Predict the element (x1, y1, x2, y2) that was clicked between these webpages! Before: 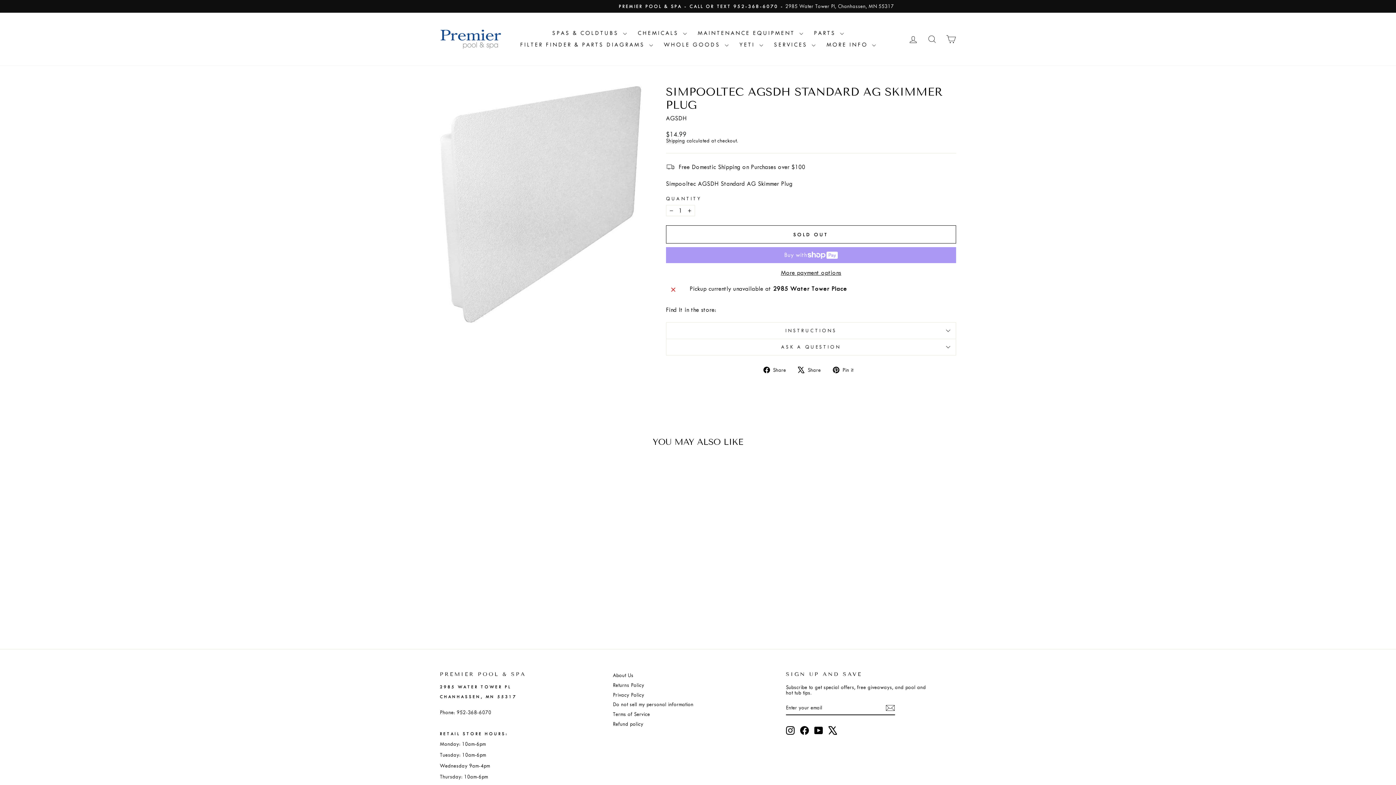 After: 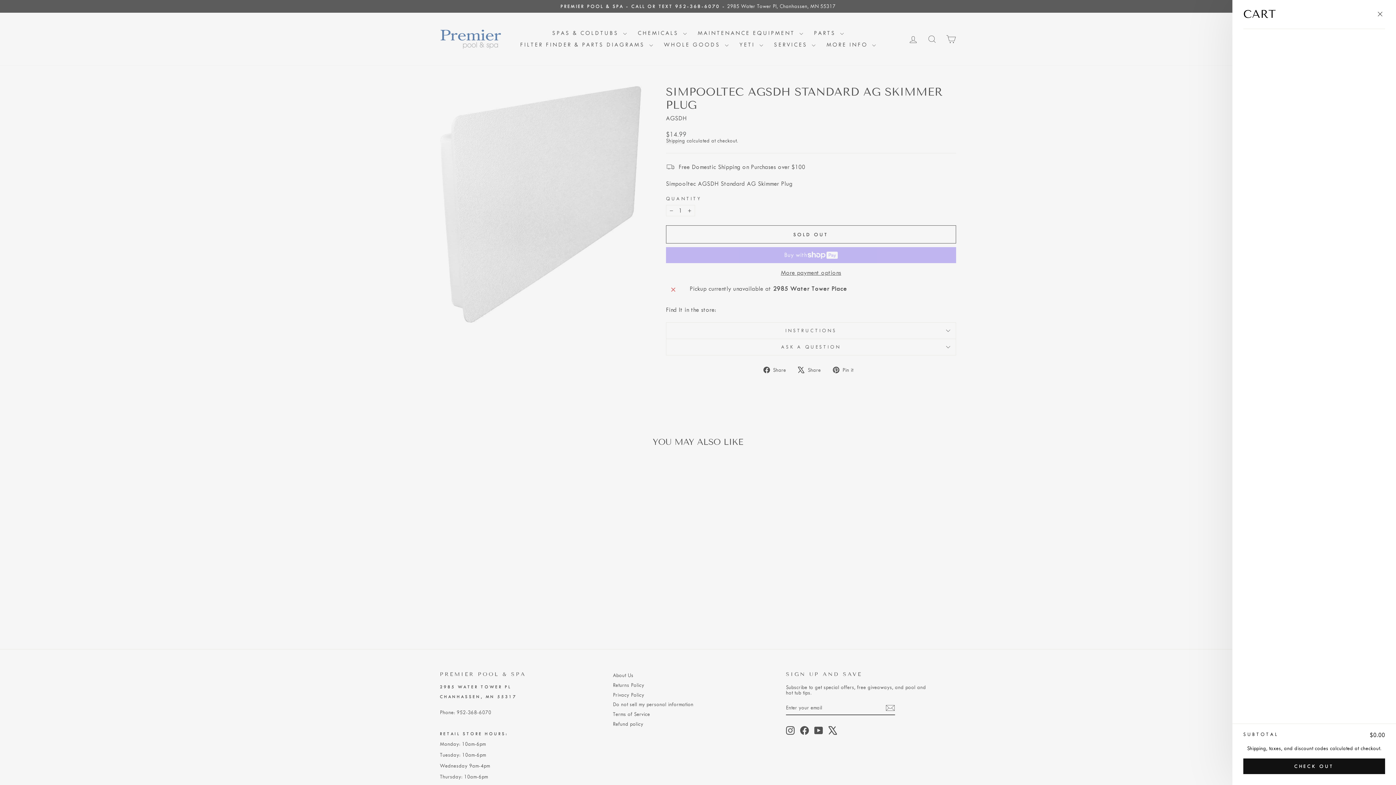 Action: bbox: (941, 31, 960, 46) label: CART